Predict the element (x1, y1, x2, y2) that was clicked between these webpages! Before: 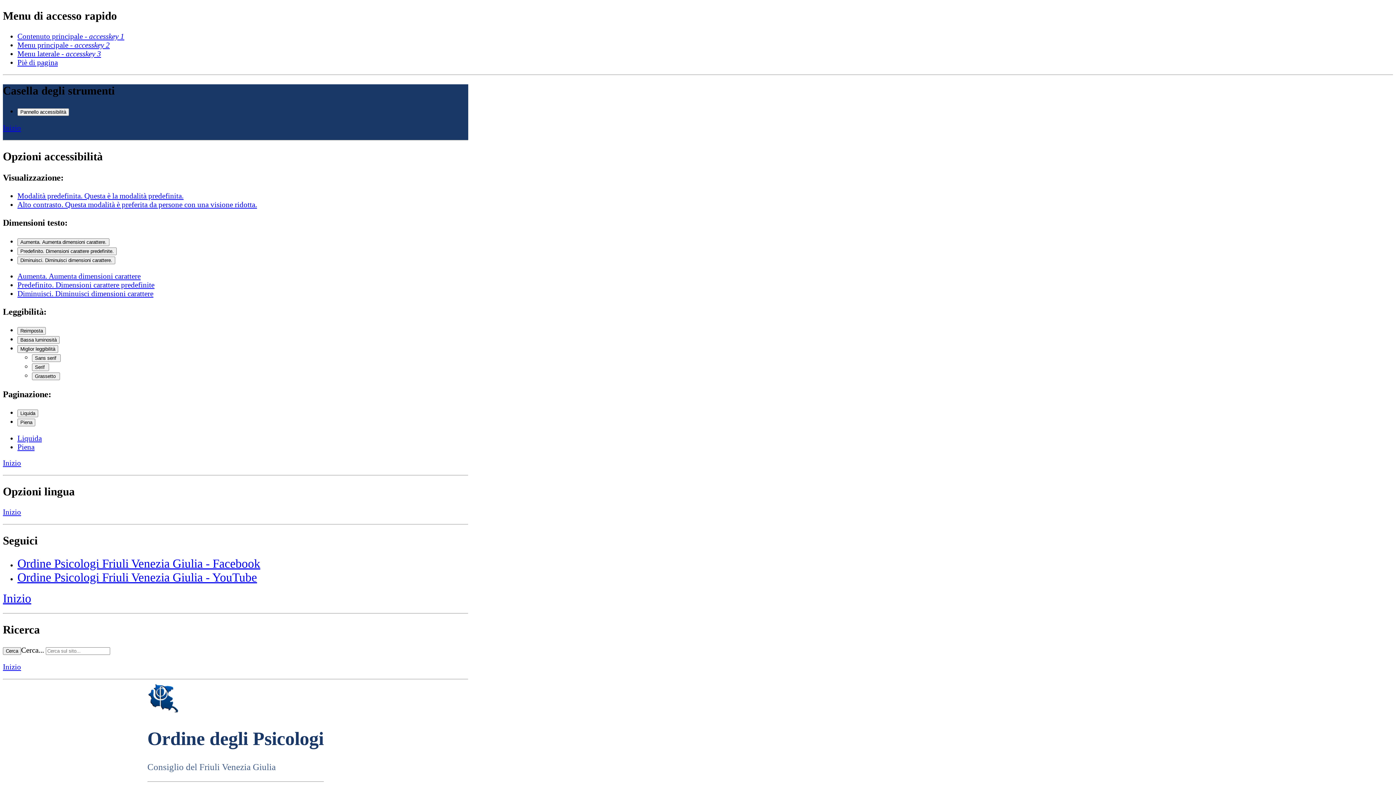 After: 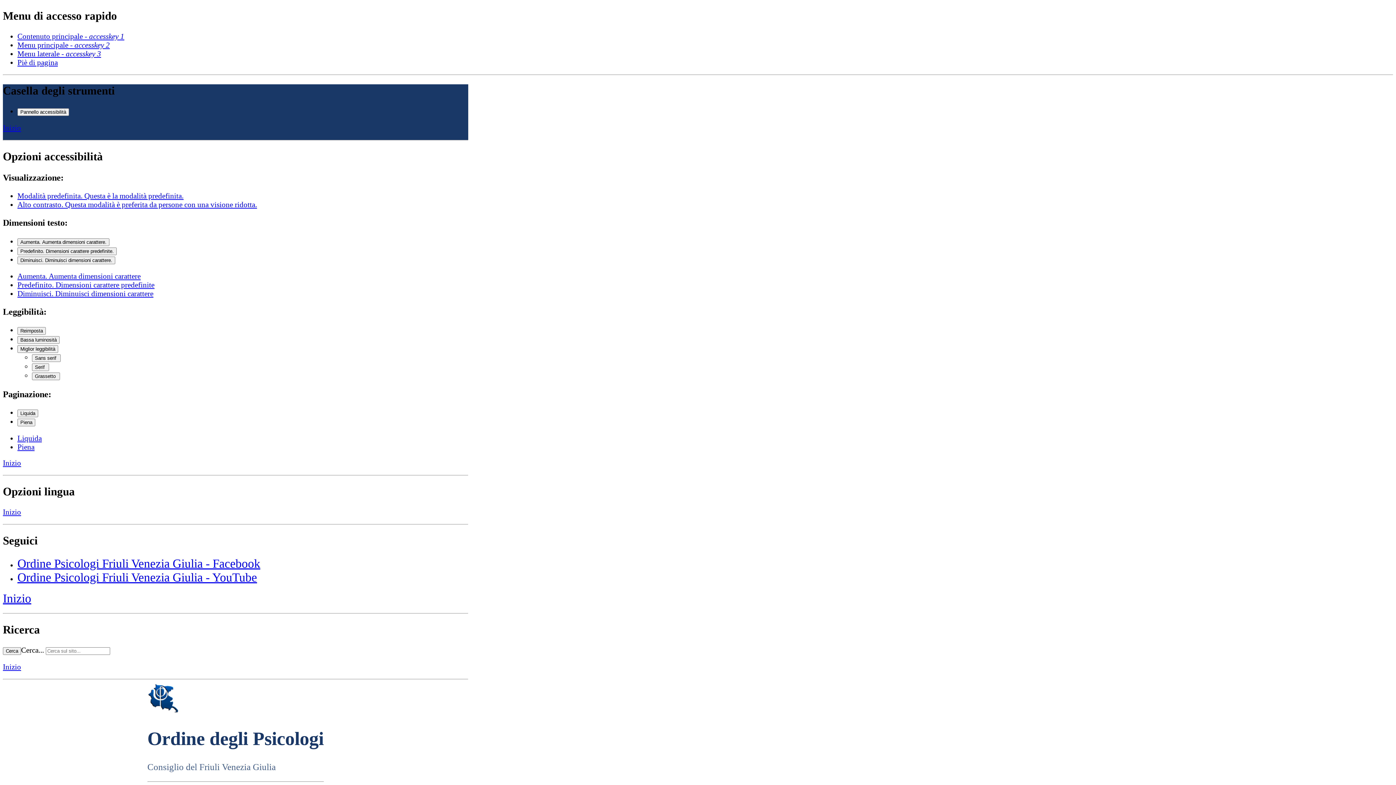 Action: label: Cerca bbox: (2, 647, 21, 655)